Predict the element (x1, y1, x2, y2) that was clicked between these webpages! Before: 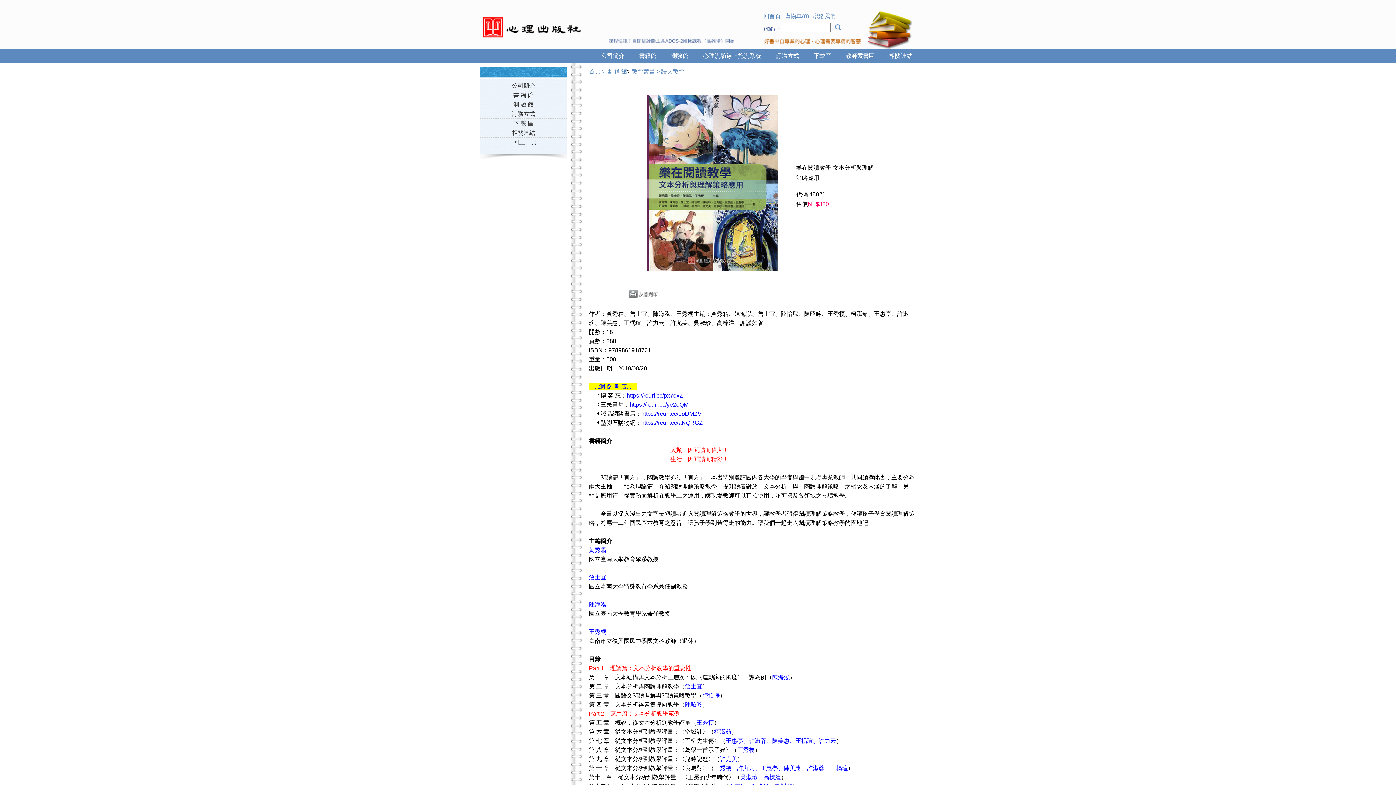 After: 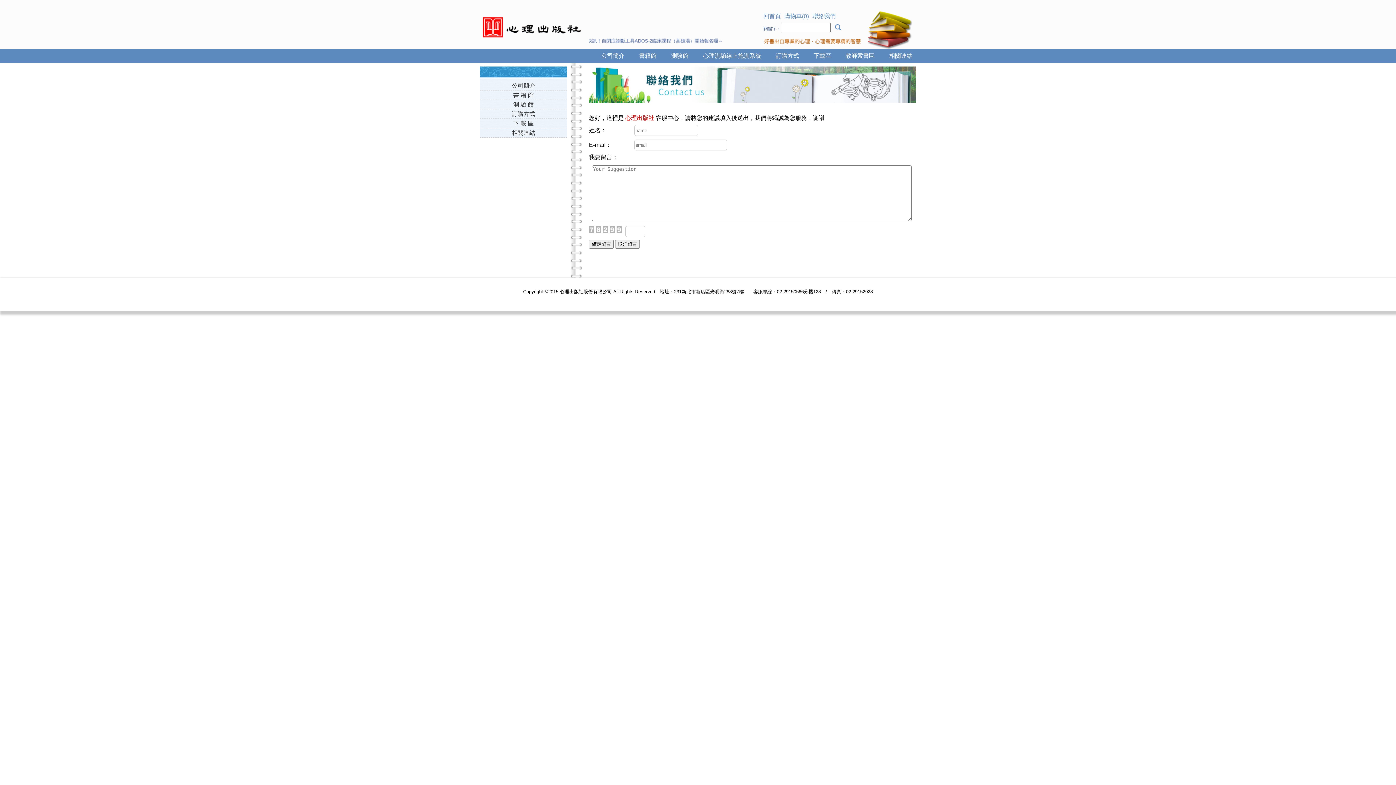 Action: label: 聯絡我們 bbox: (812, 13, 836, 19)